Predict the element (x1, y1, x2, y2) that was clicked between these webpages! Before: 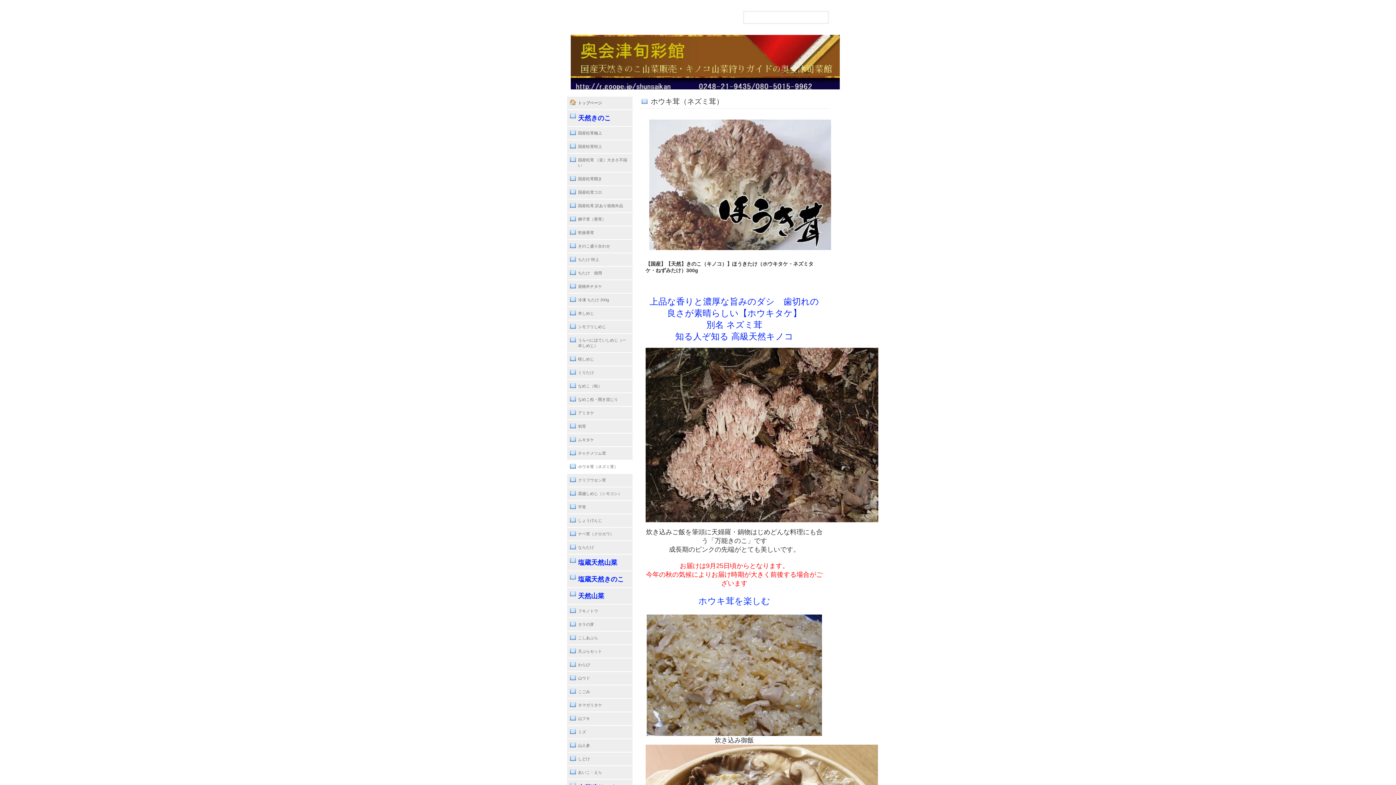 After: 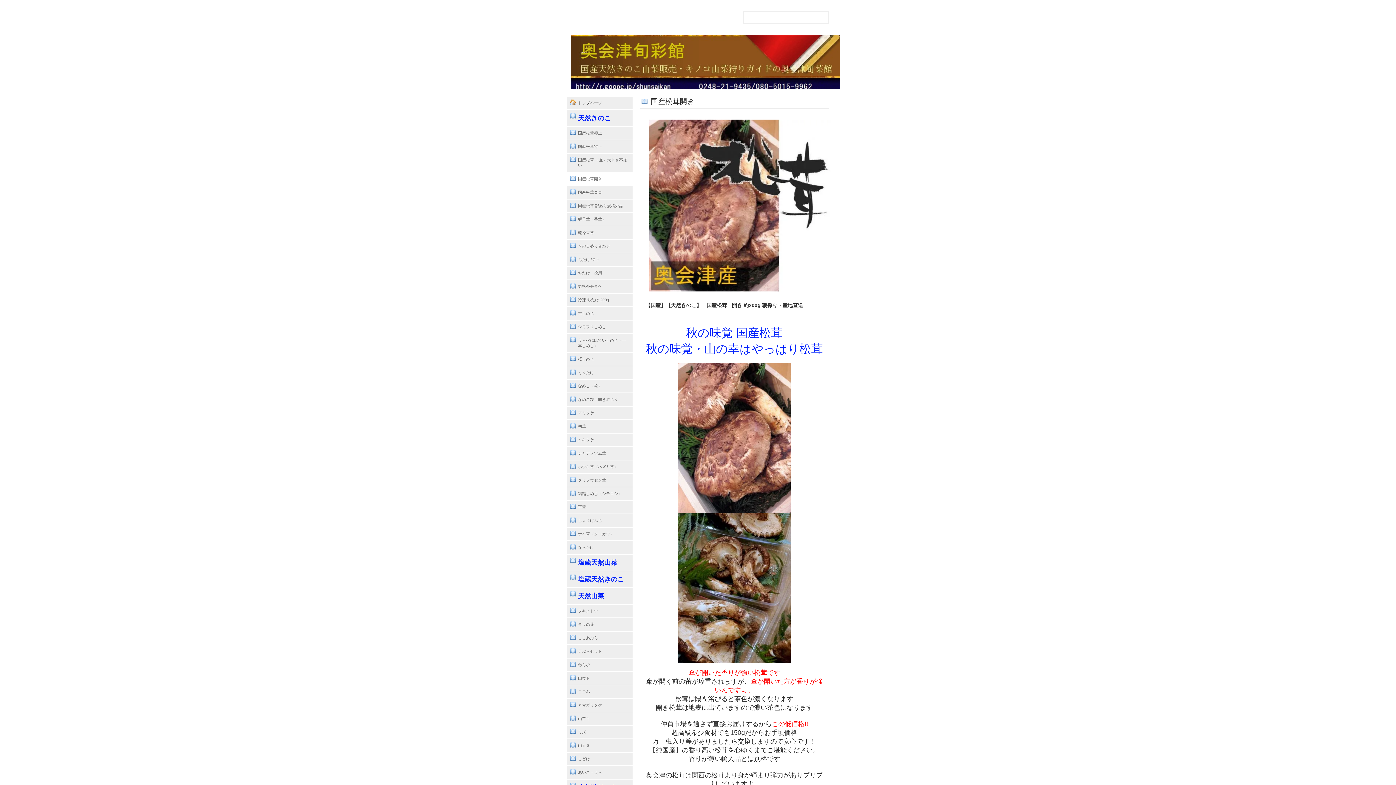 Action: label: 国産松茸開き bbox: (567, 172, 632, 185)